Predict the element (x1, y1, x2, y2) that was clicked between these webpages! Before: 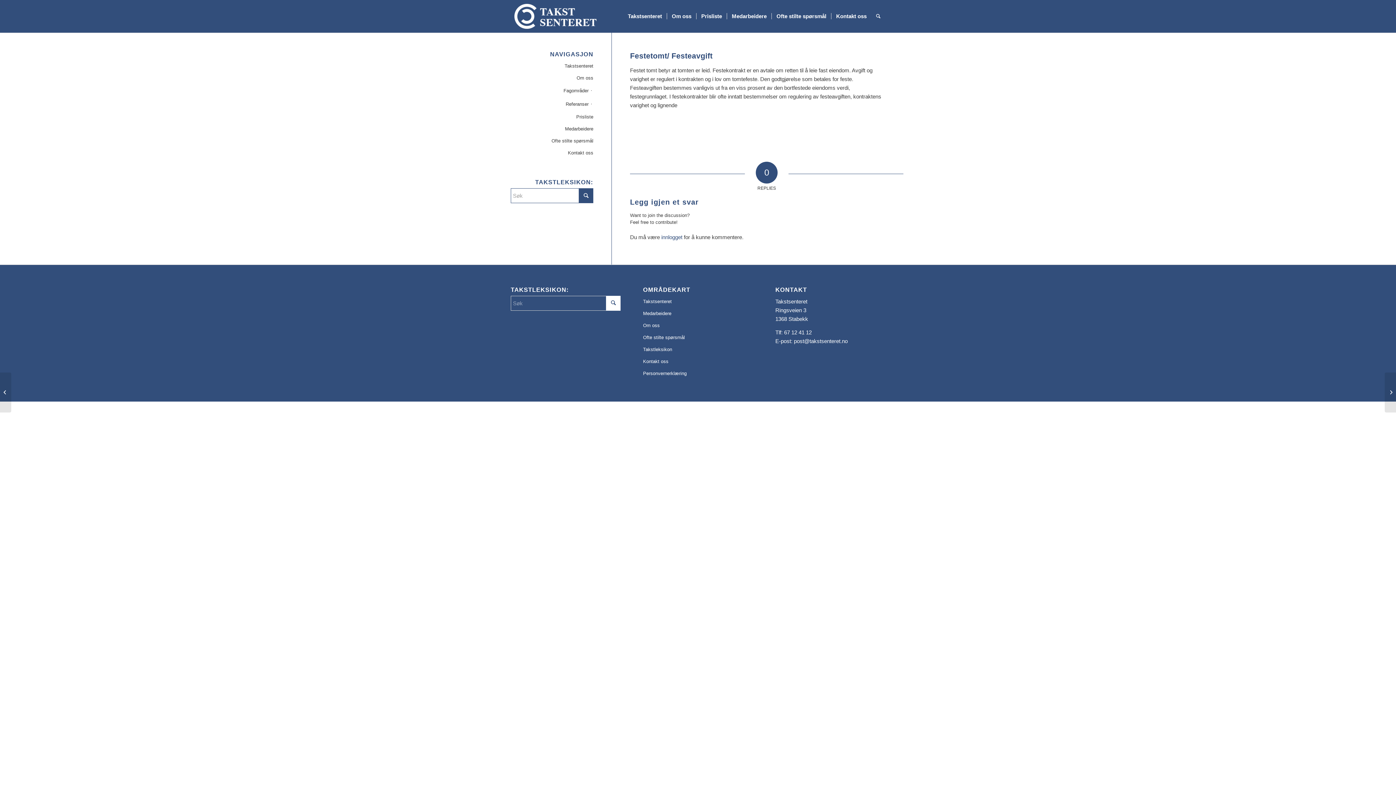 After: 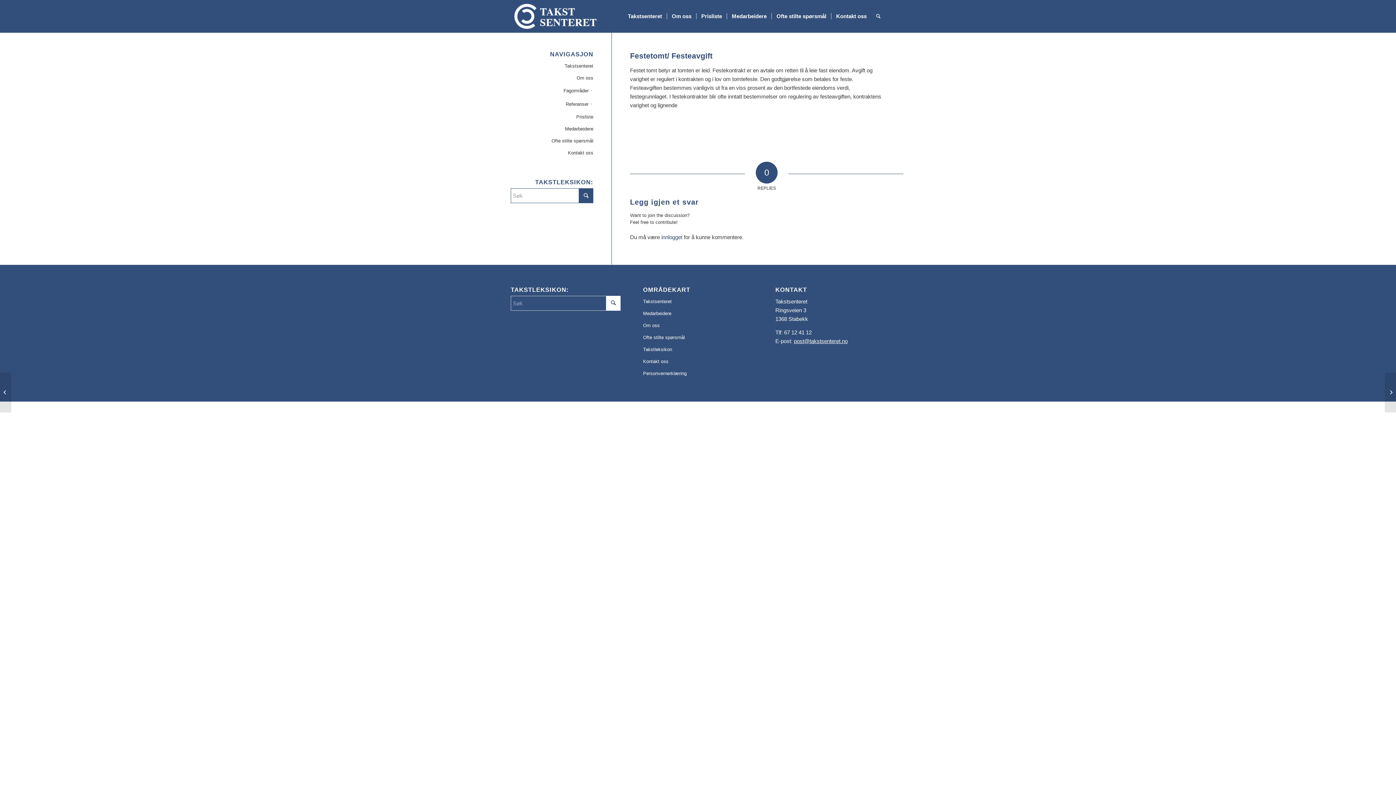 Action: bbox: (794, 338, 847, 344) label: post@takstsenteret.no